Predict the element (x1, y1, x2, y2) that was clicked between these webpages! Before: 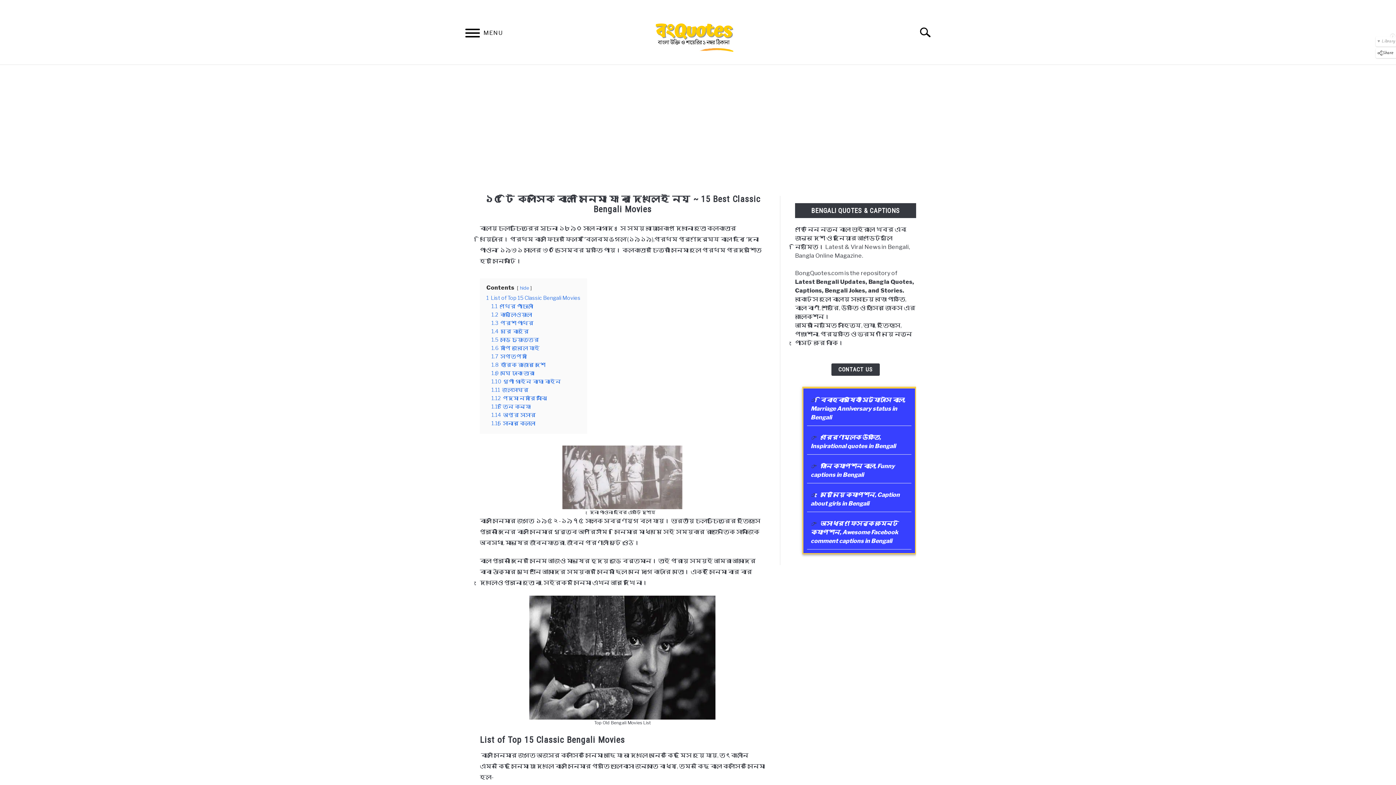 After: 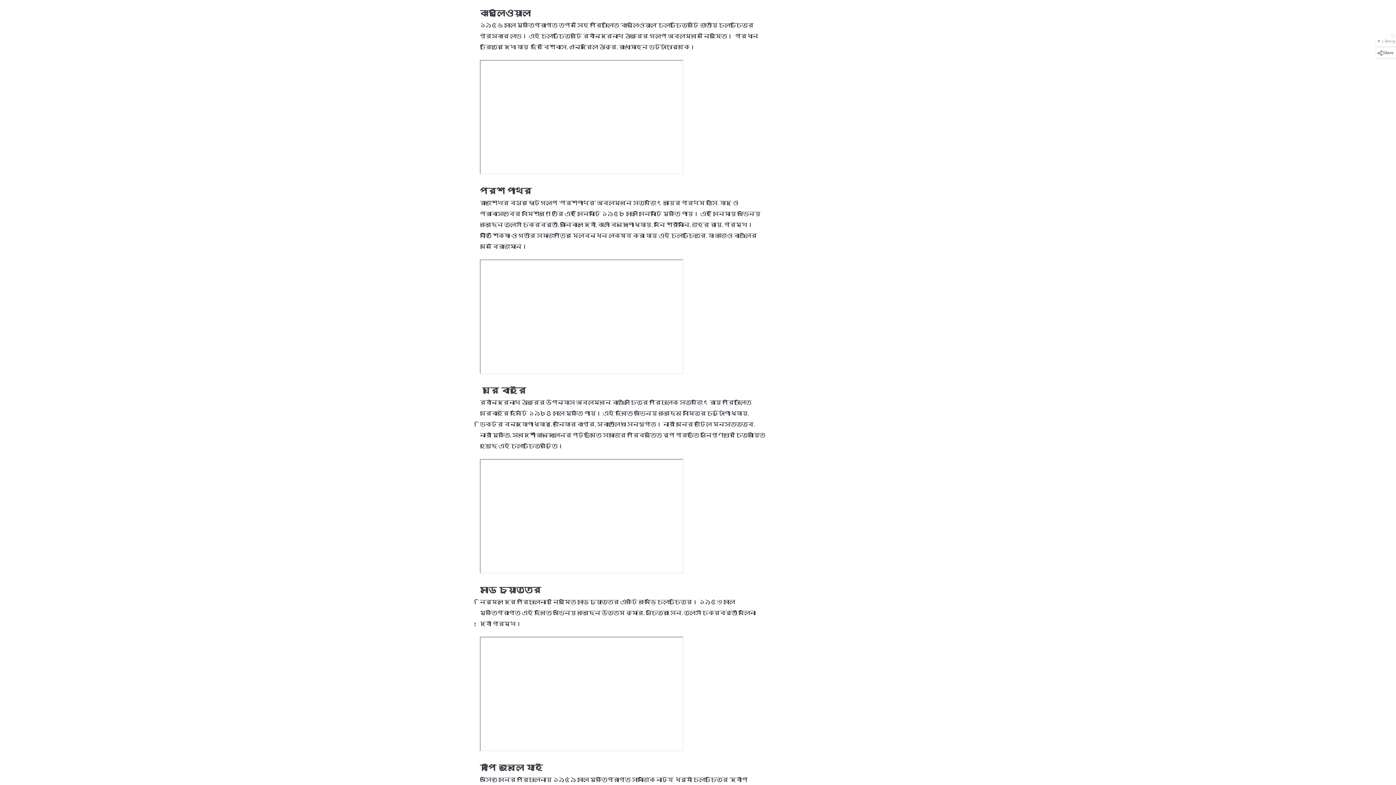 Action: bbox: (491, 311, 532, 318) label: 1.2 কাবুলিওয়ালা